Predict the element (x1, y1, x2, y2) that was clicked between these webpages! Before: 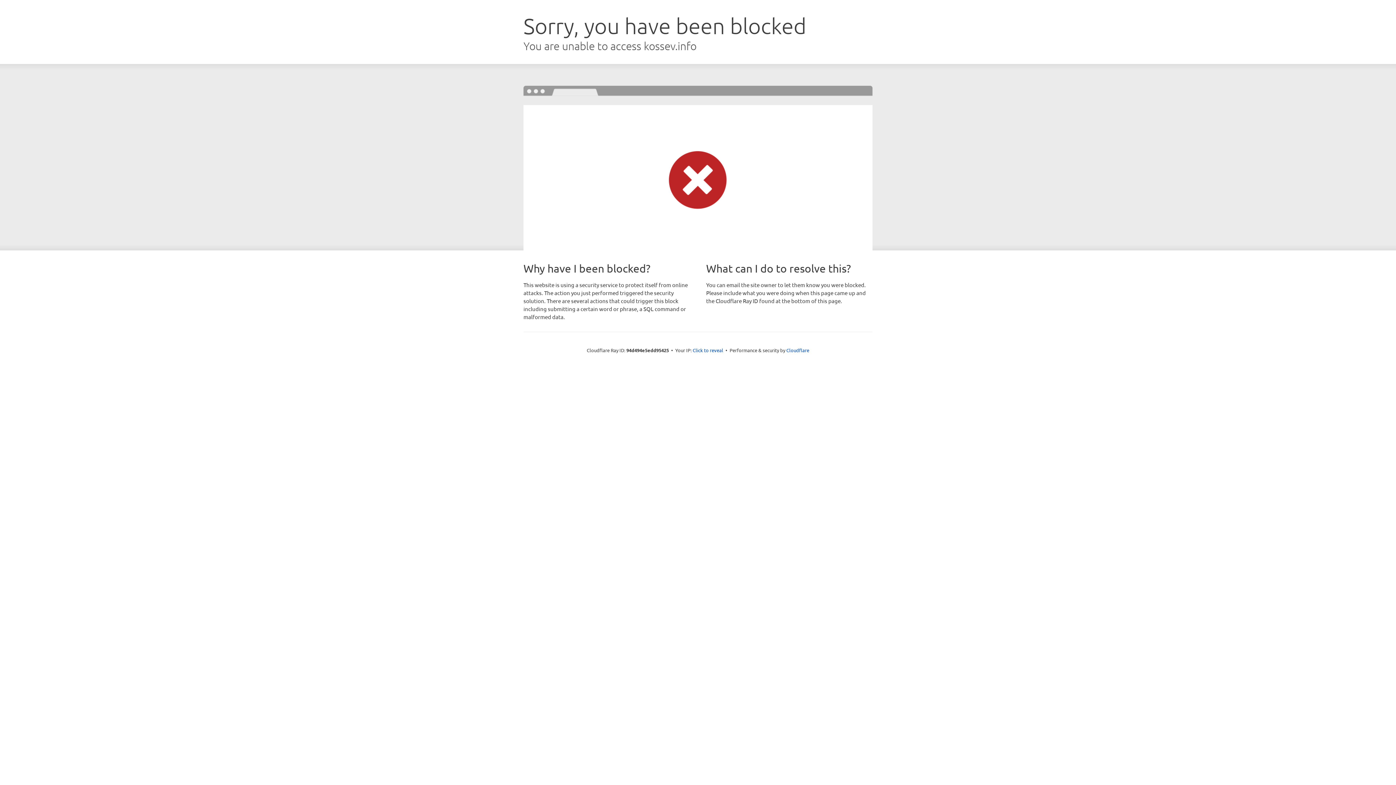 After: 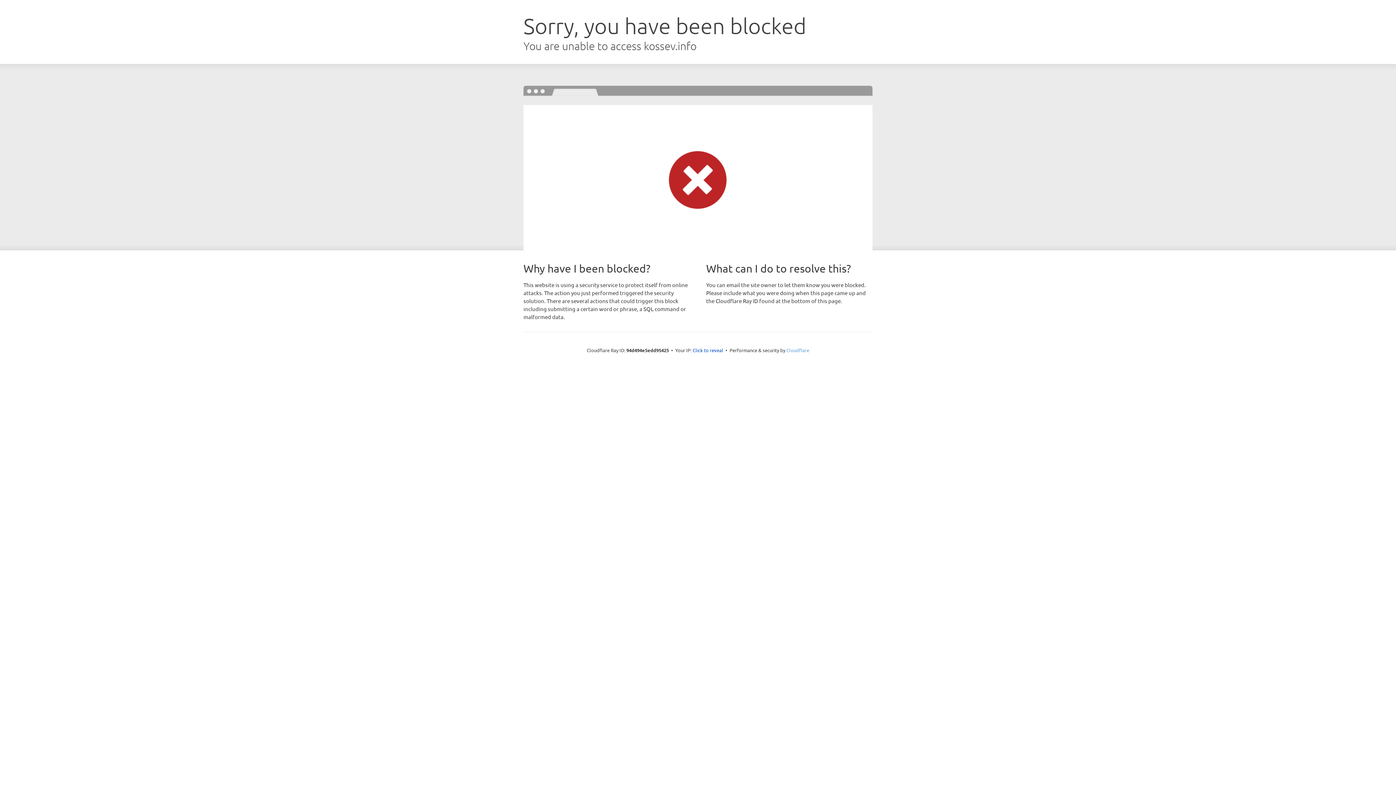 Action: bbox: (786, 347, 809, 353) label: Cloudflare